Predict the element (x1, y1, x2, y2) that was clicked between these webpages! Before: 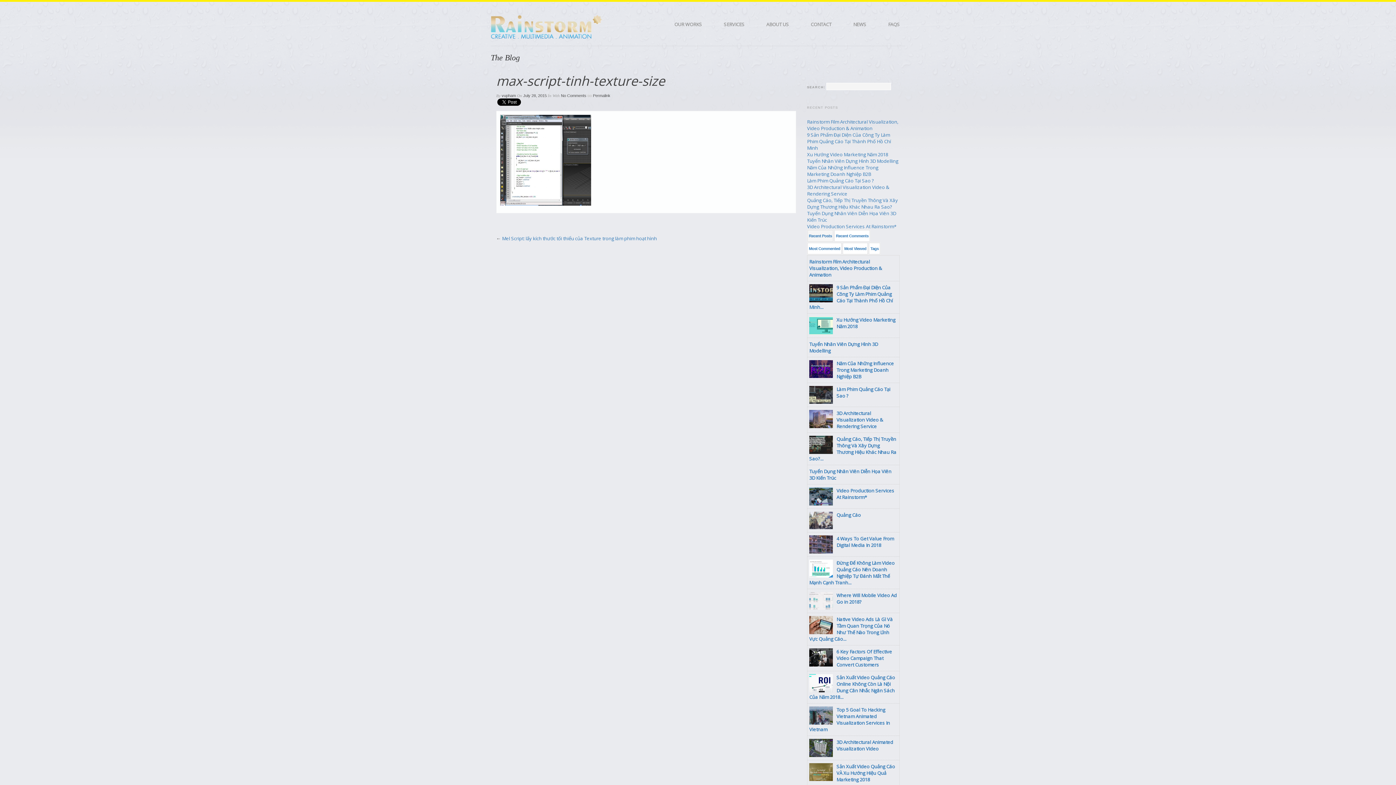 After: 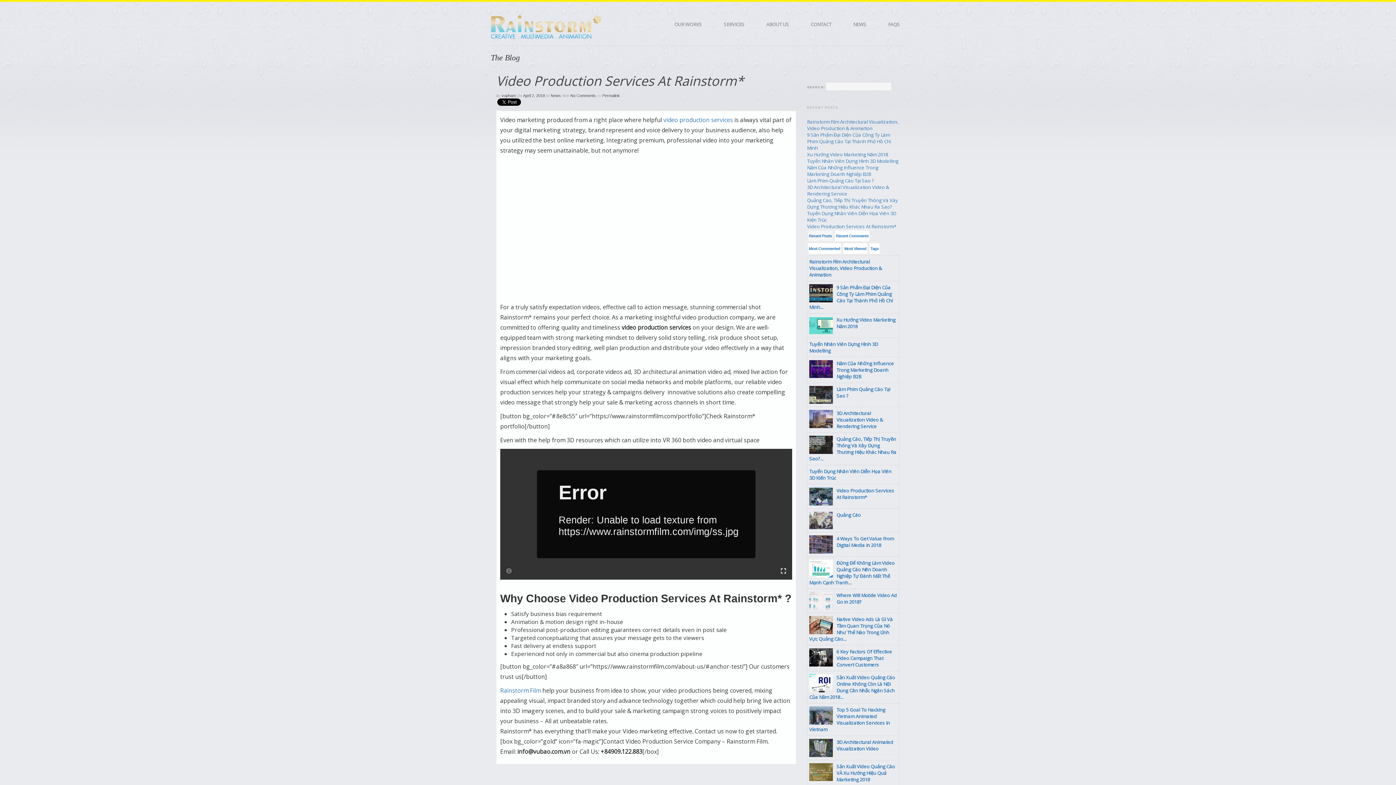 Action: label: Video Production Services At Rainstorm* bbox: (807, 223, 896, 229)